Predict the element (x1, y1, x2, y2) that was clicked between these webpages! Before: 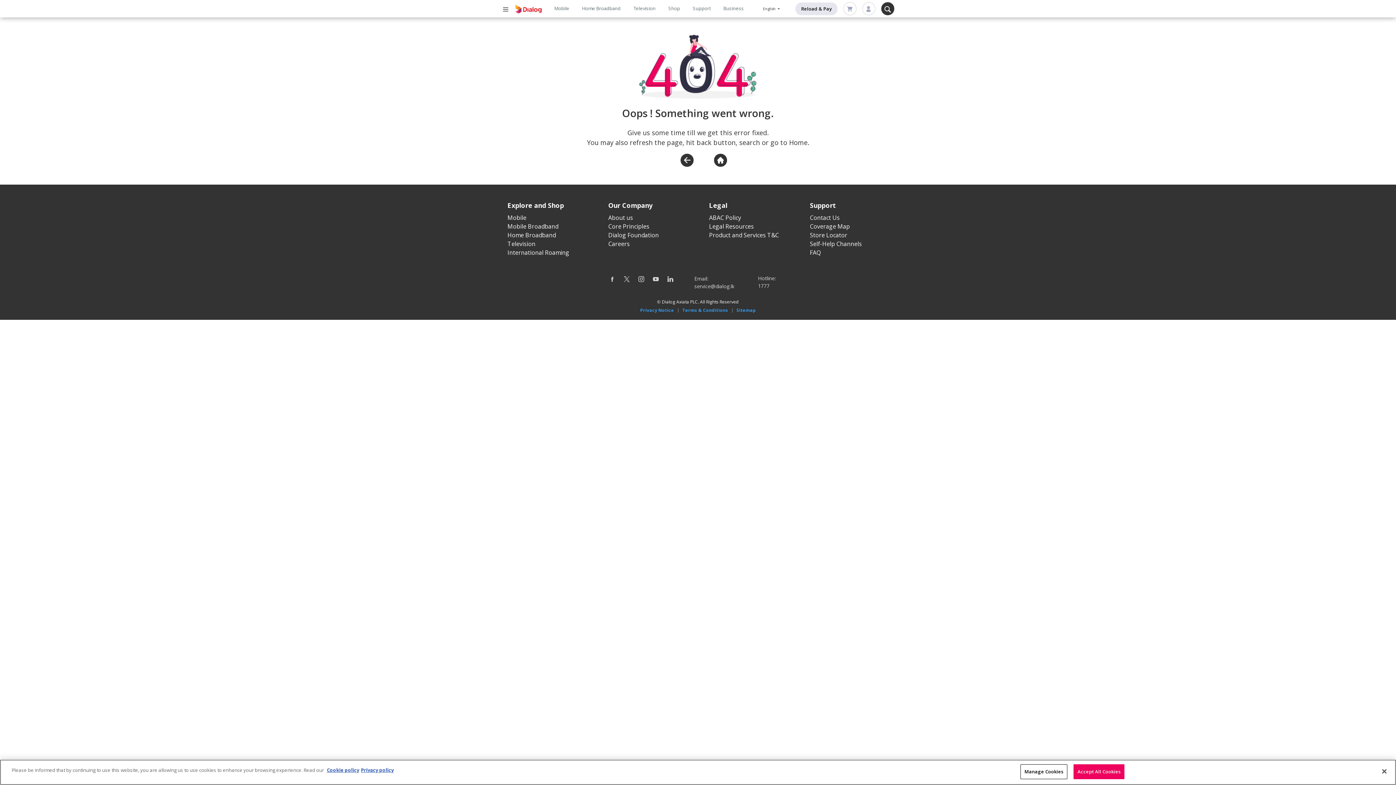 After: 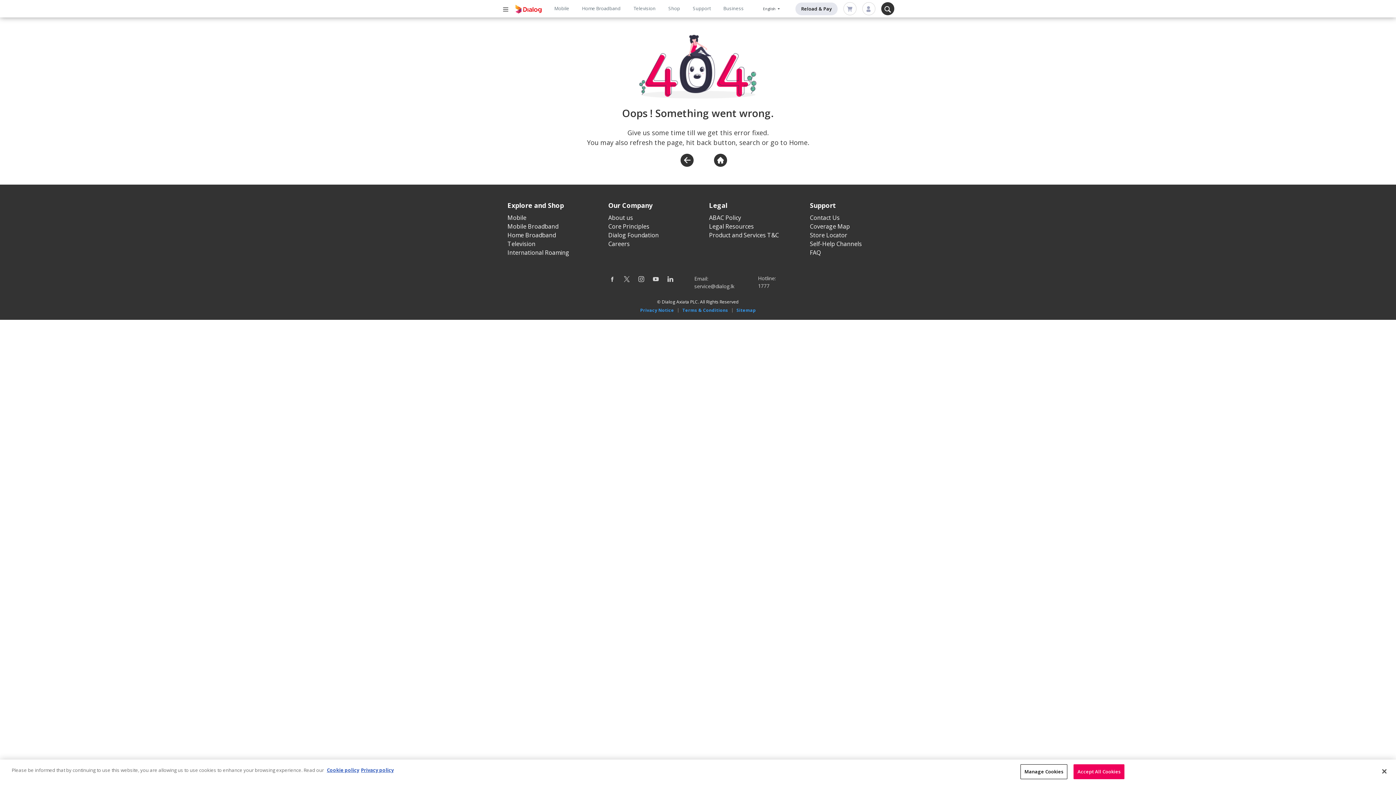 Action: bbox: (667, 274, 673, 282)